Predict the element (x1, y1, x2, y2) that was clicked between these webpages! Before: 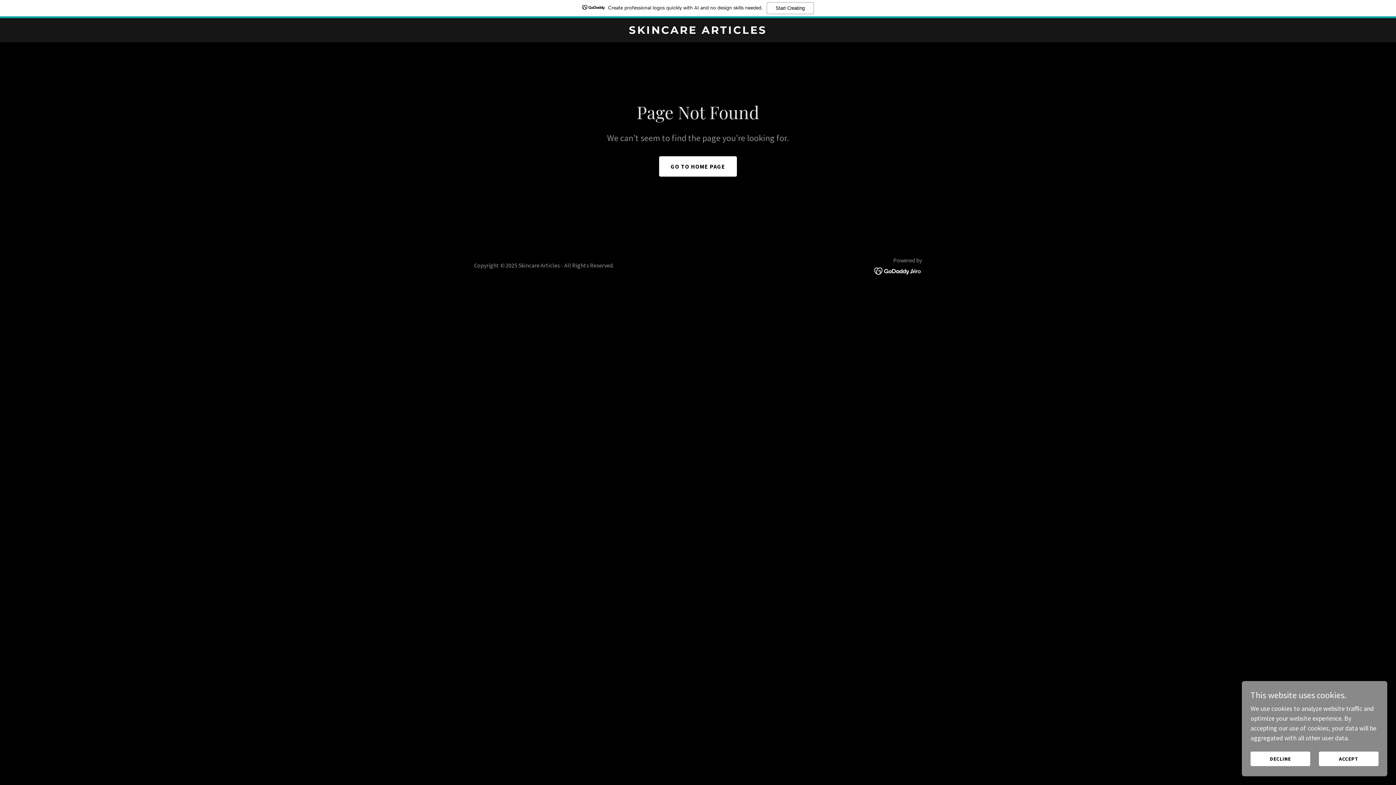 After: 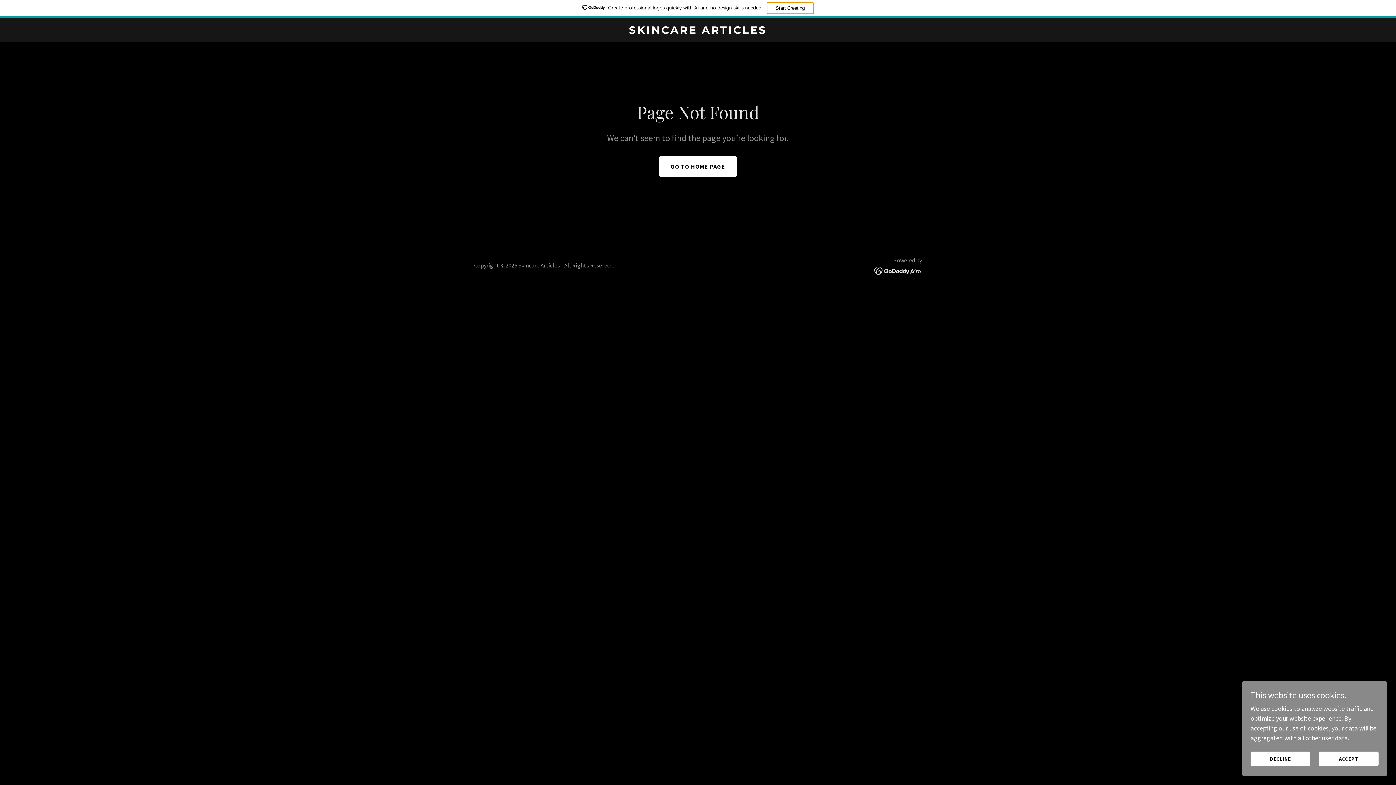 Action: label: Start Creating bbox: (766, 2, 814, 14)